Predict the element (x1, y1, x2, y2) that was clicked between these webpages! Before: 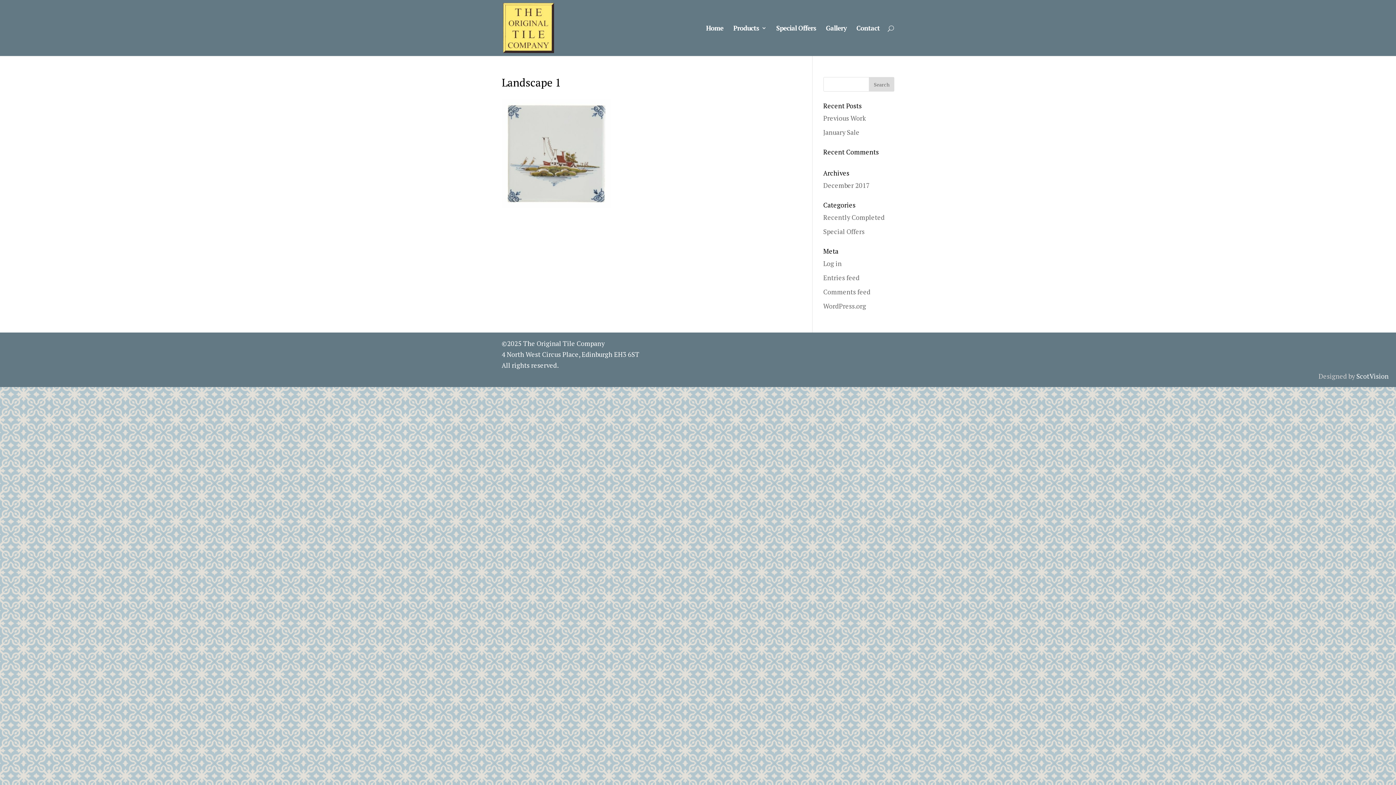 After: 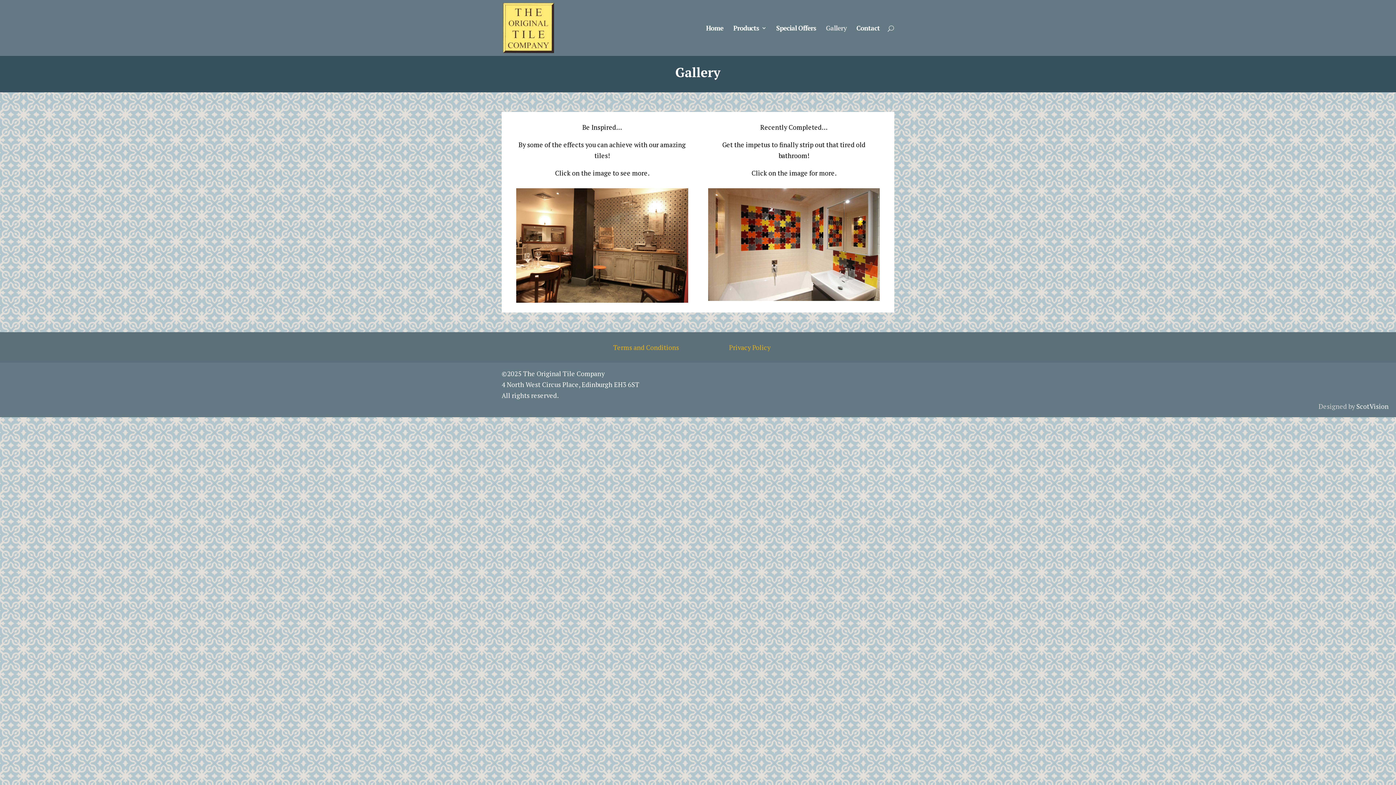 Action: bbox: (826, 25, 846, 56) label: Gallery